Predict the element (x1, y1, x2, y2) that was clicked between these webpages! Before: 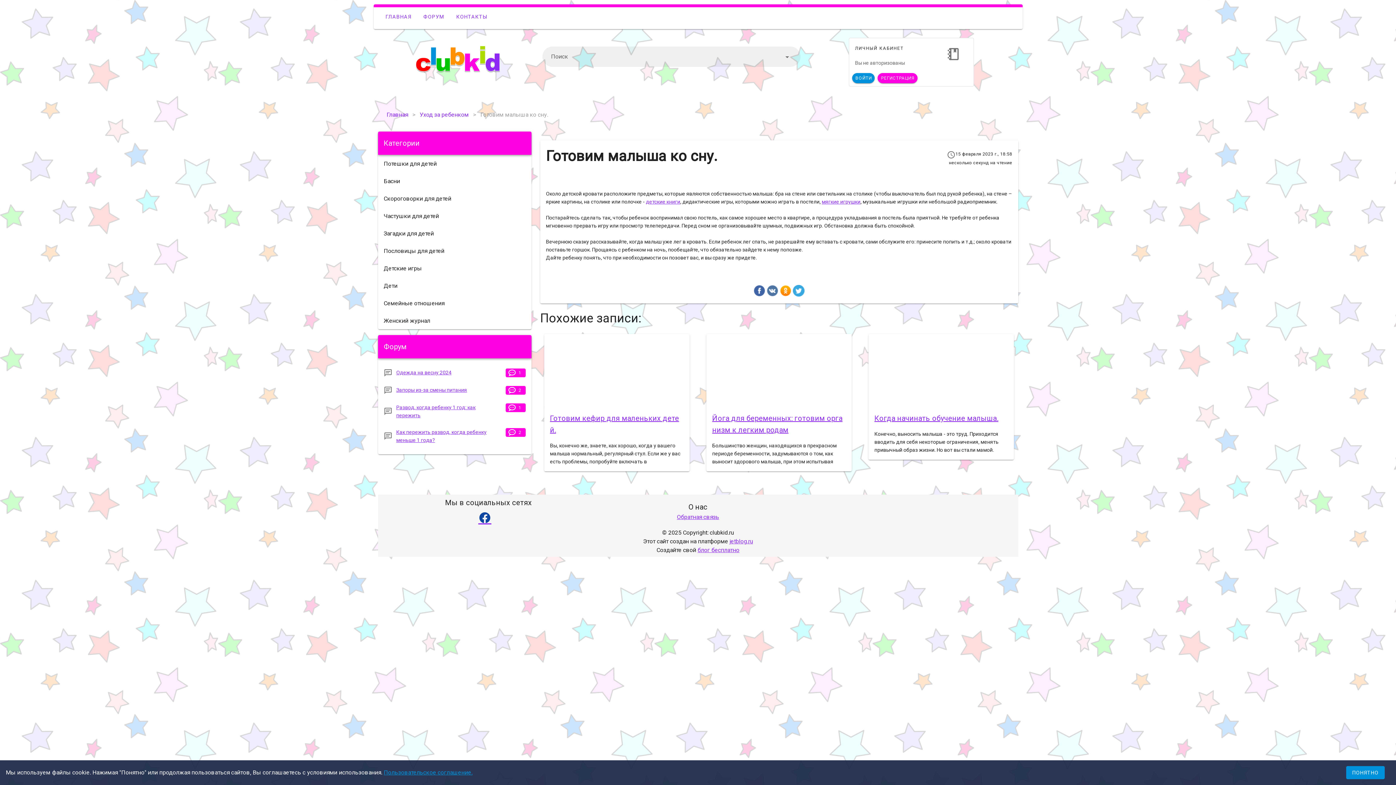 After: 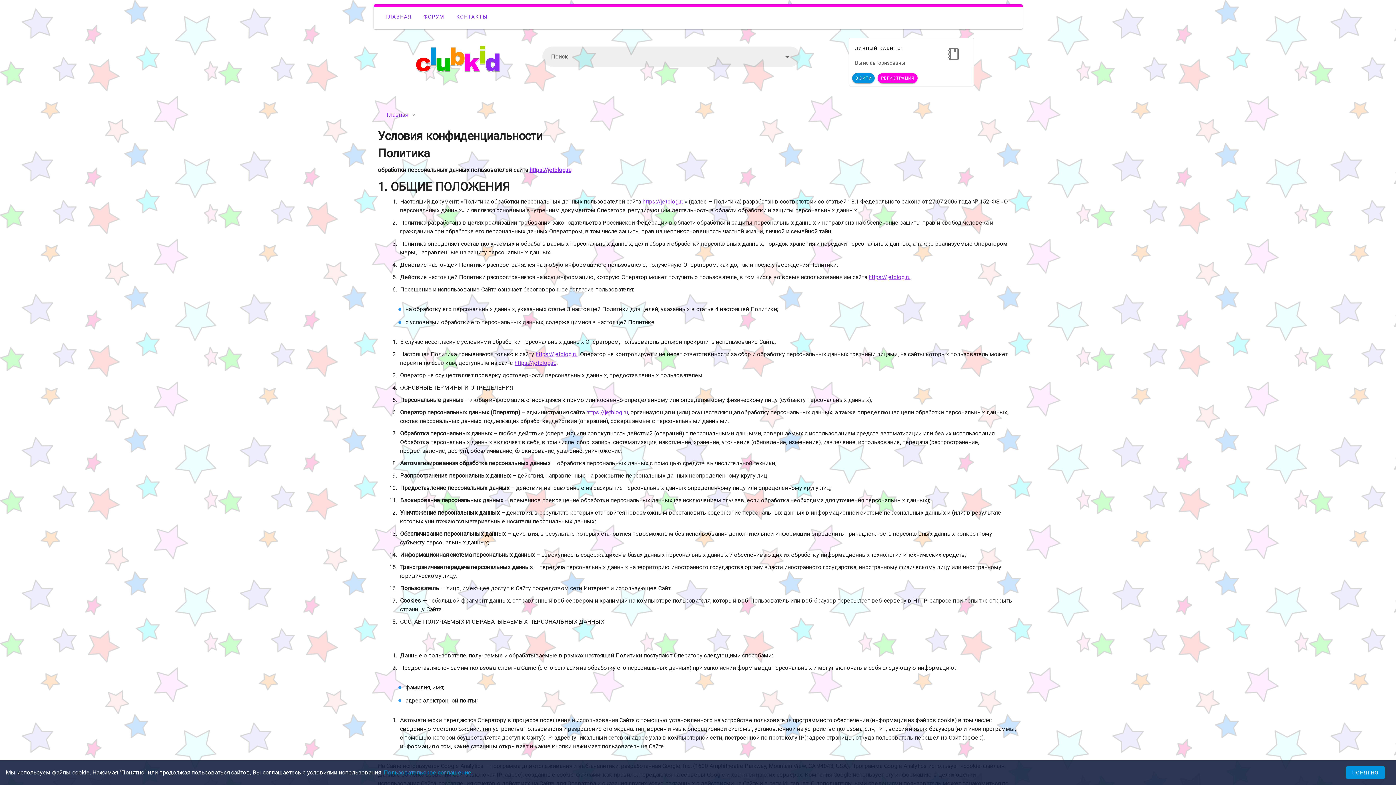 Action: label: Пользовательское соглашение. bbox: (383, 769, 472, 776)